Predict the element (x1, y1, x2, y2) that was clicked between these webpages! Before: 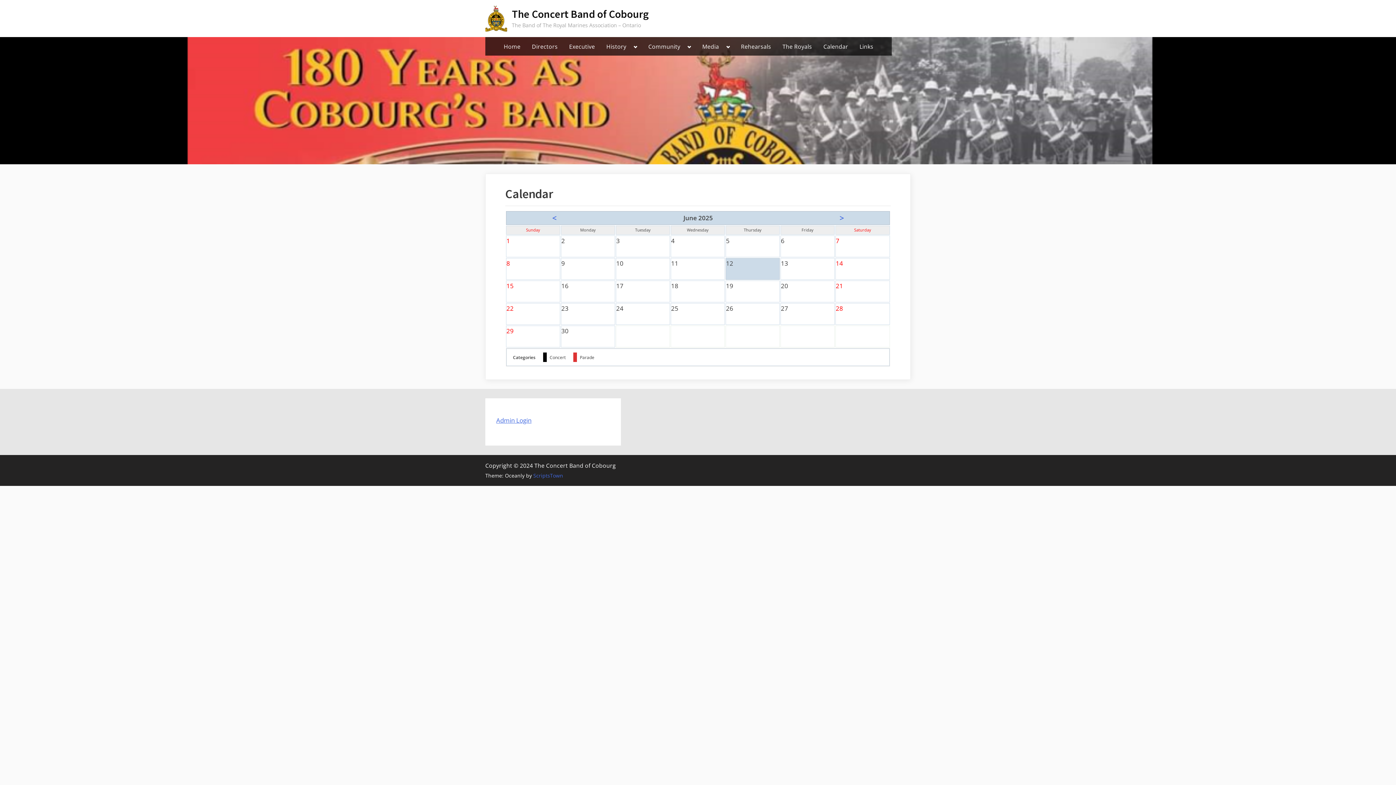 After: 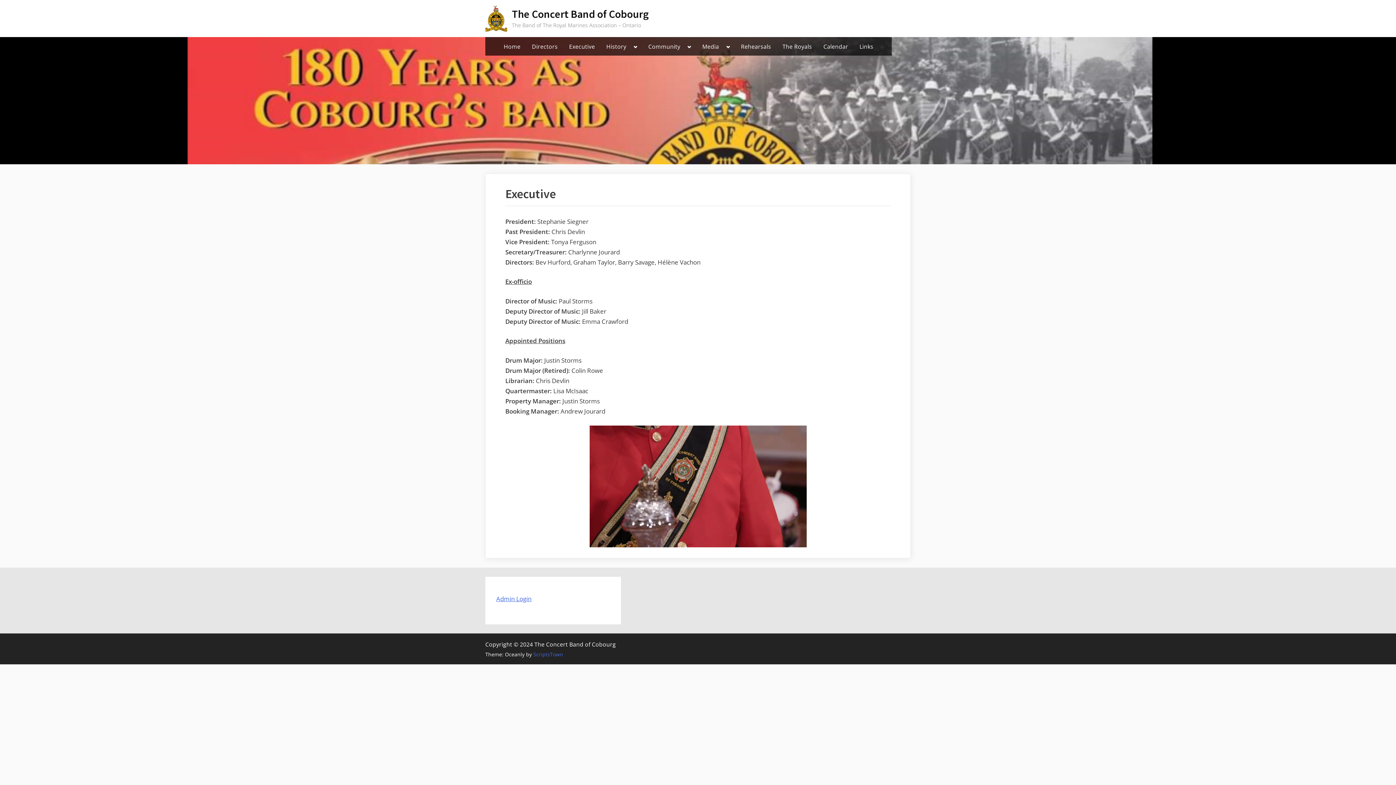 Action: label: Executive bbox: (565, 38, 599, 53)